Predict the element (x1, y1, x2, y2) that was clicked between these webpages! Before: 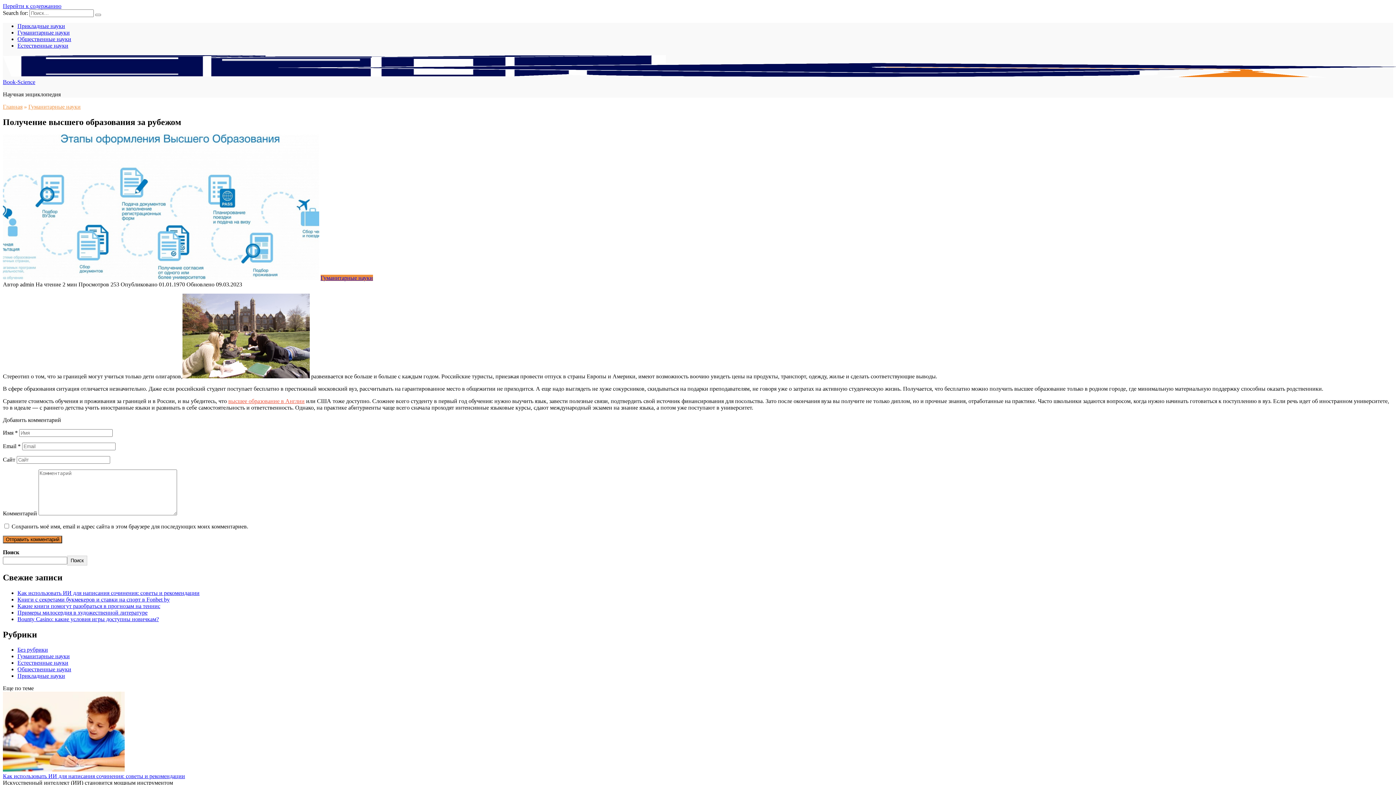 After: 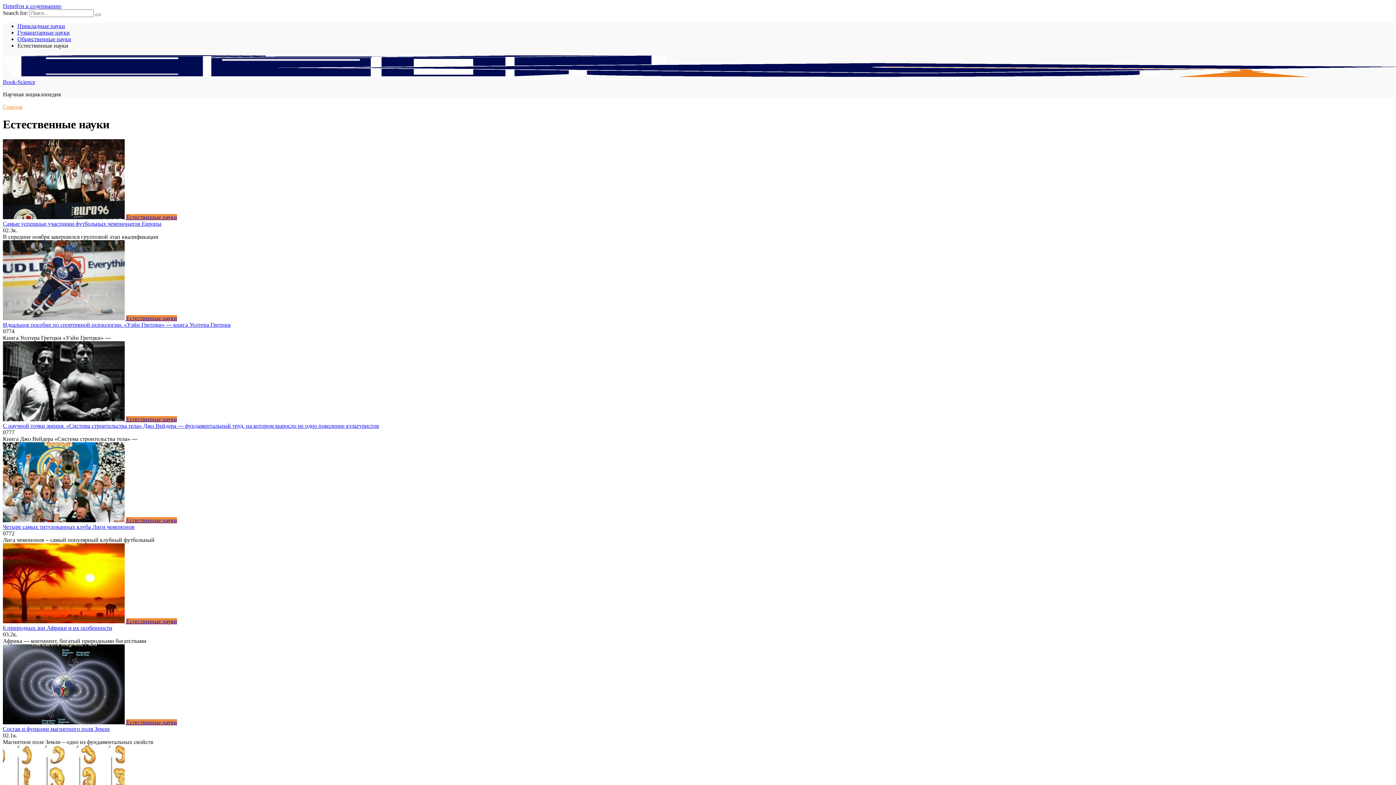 Action: label: Естественные науки bbox: (17, 42, 68, 48)